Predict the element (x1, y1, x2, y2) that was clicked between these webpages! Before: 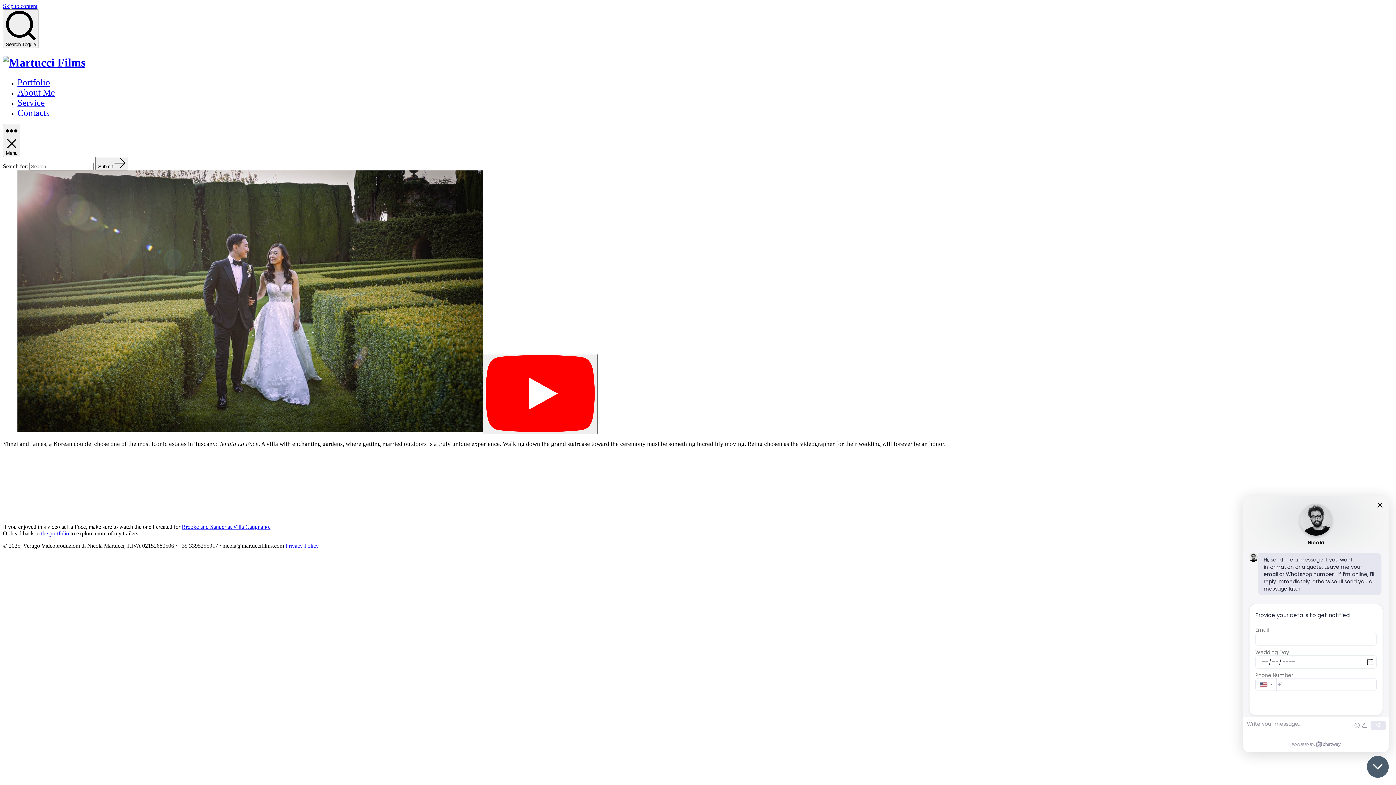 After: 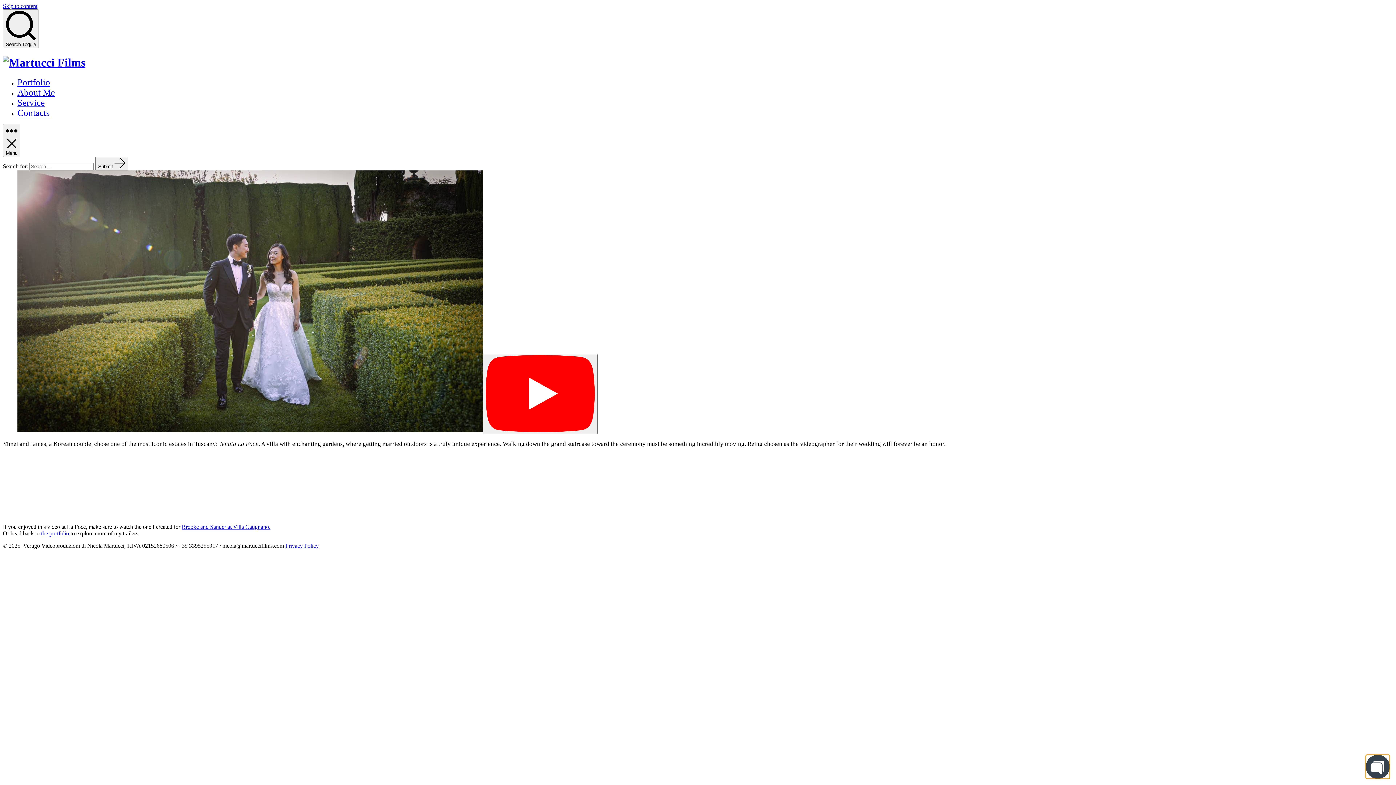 Action: label: Open Chatway Messenger bbox: (1367, 756, 1389, 778)